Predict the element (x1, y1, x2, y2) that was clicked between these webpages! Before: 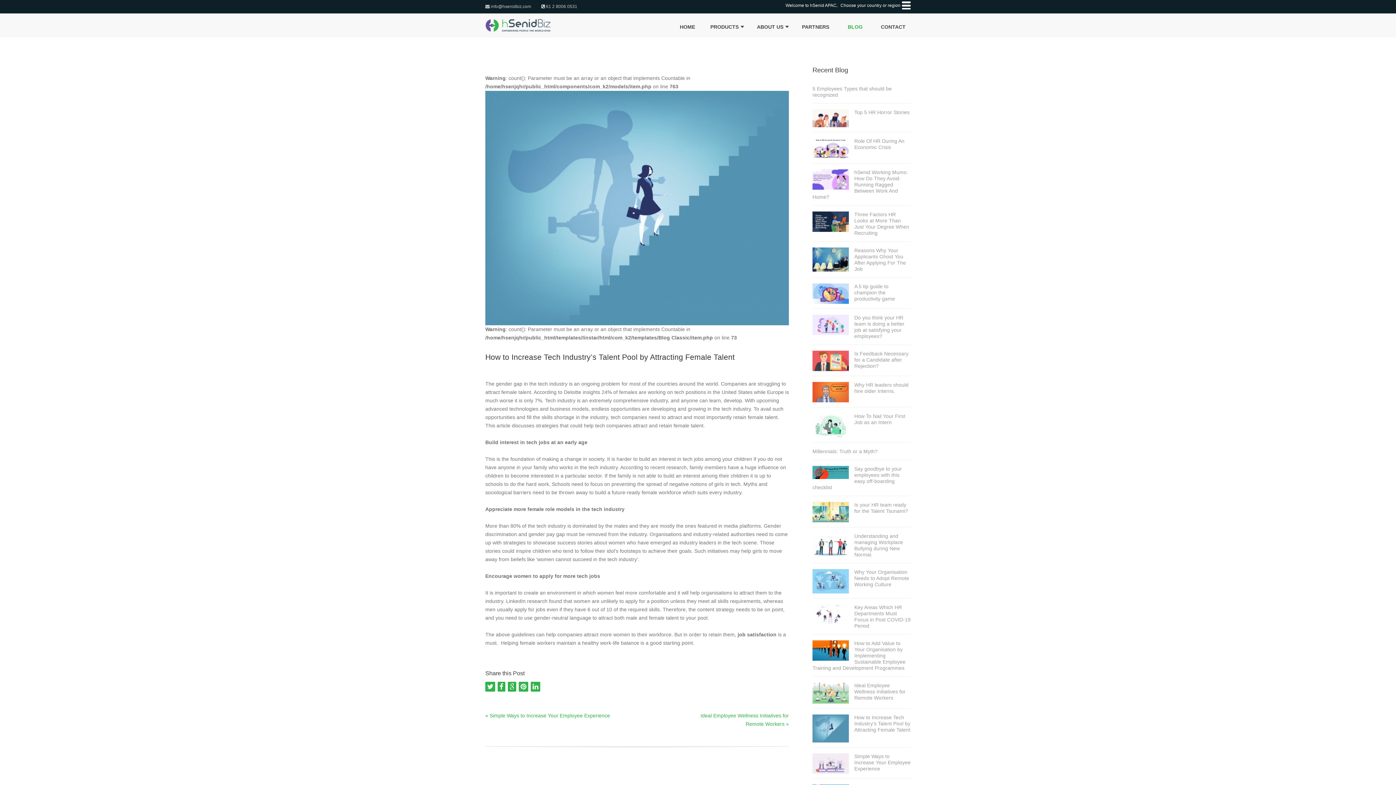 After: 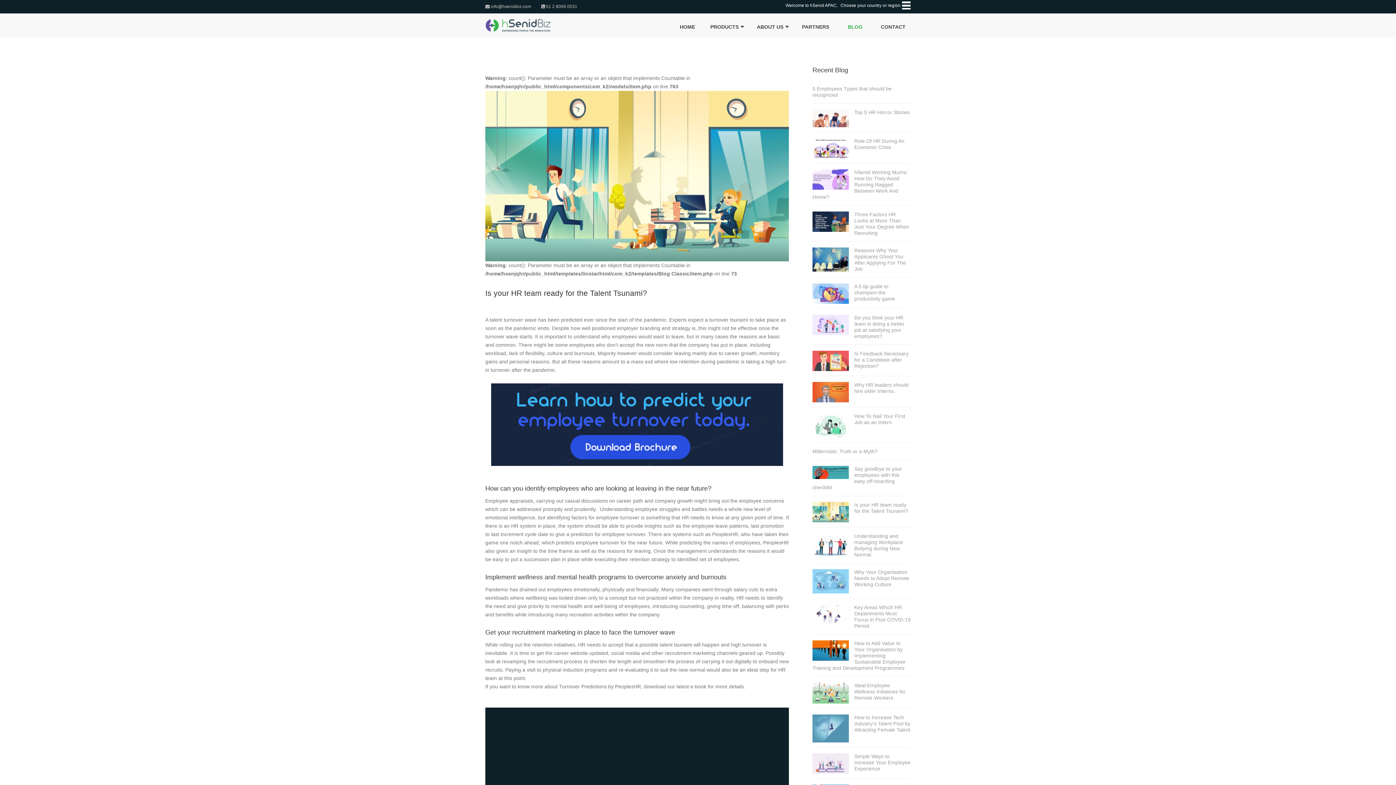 Action: bbox: (812, 502, 910, 514) label: Is your HR team ready for the Talent Tsunami?